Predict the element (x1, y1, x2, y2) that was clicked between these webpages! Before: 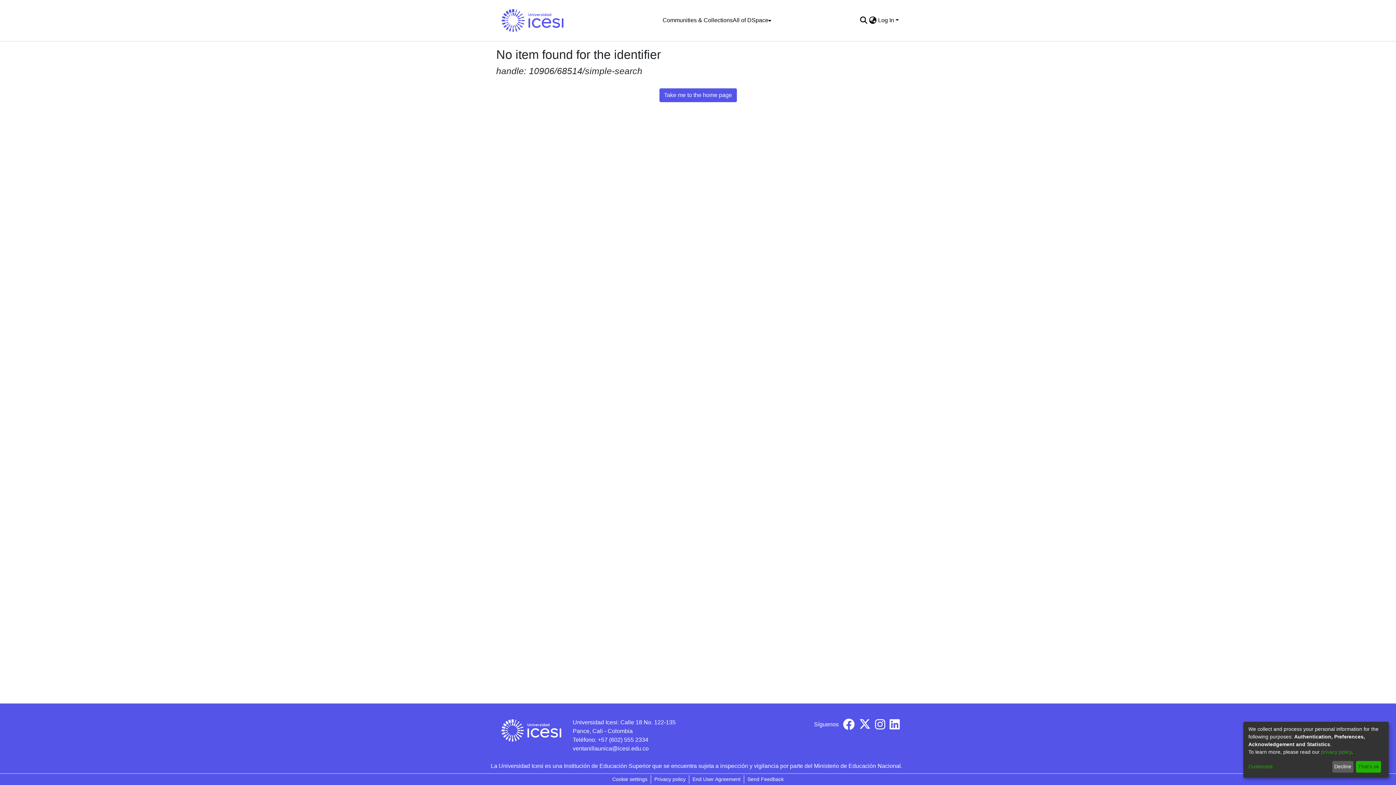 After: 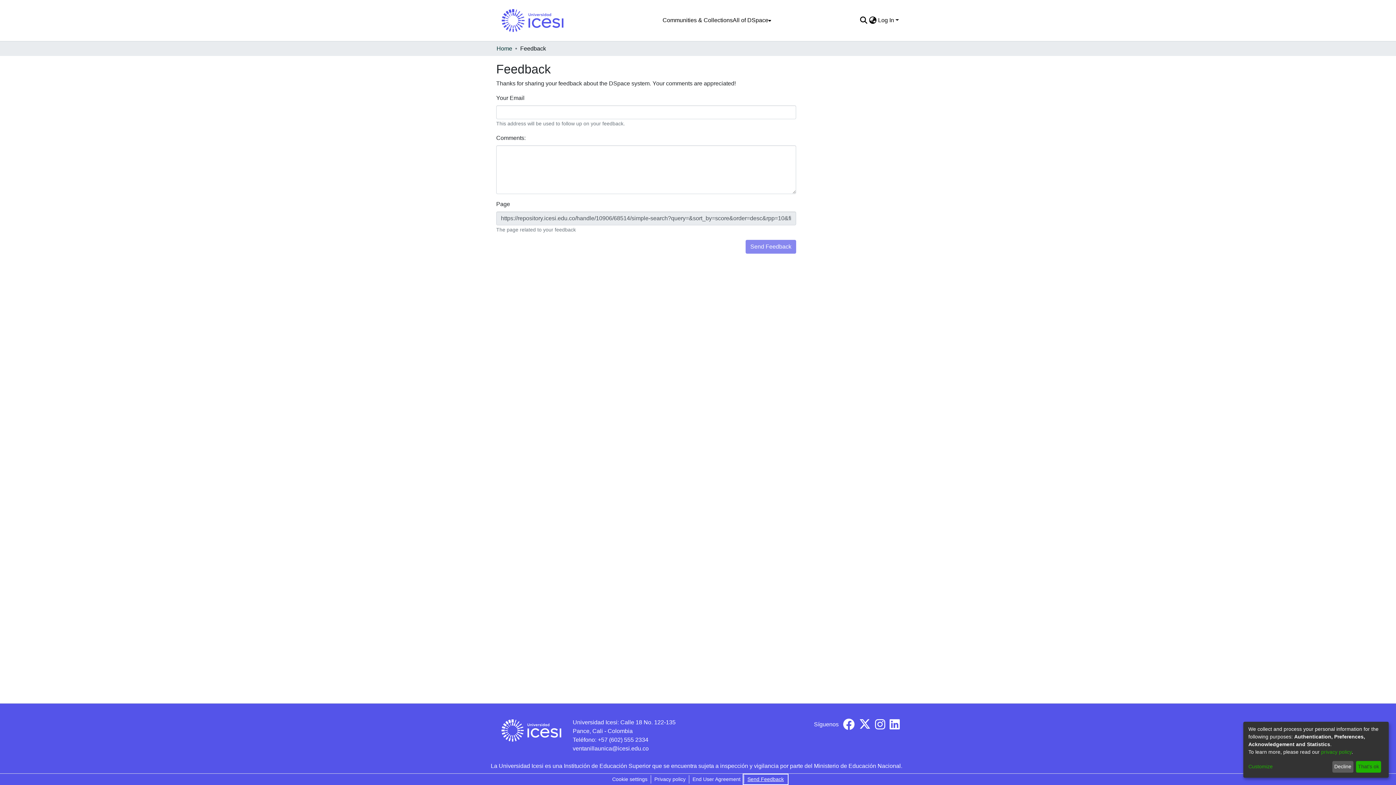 Action: label: Send Feedback bbox: (744, 775, 787, 784)